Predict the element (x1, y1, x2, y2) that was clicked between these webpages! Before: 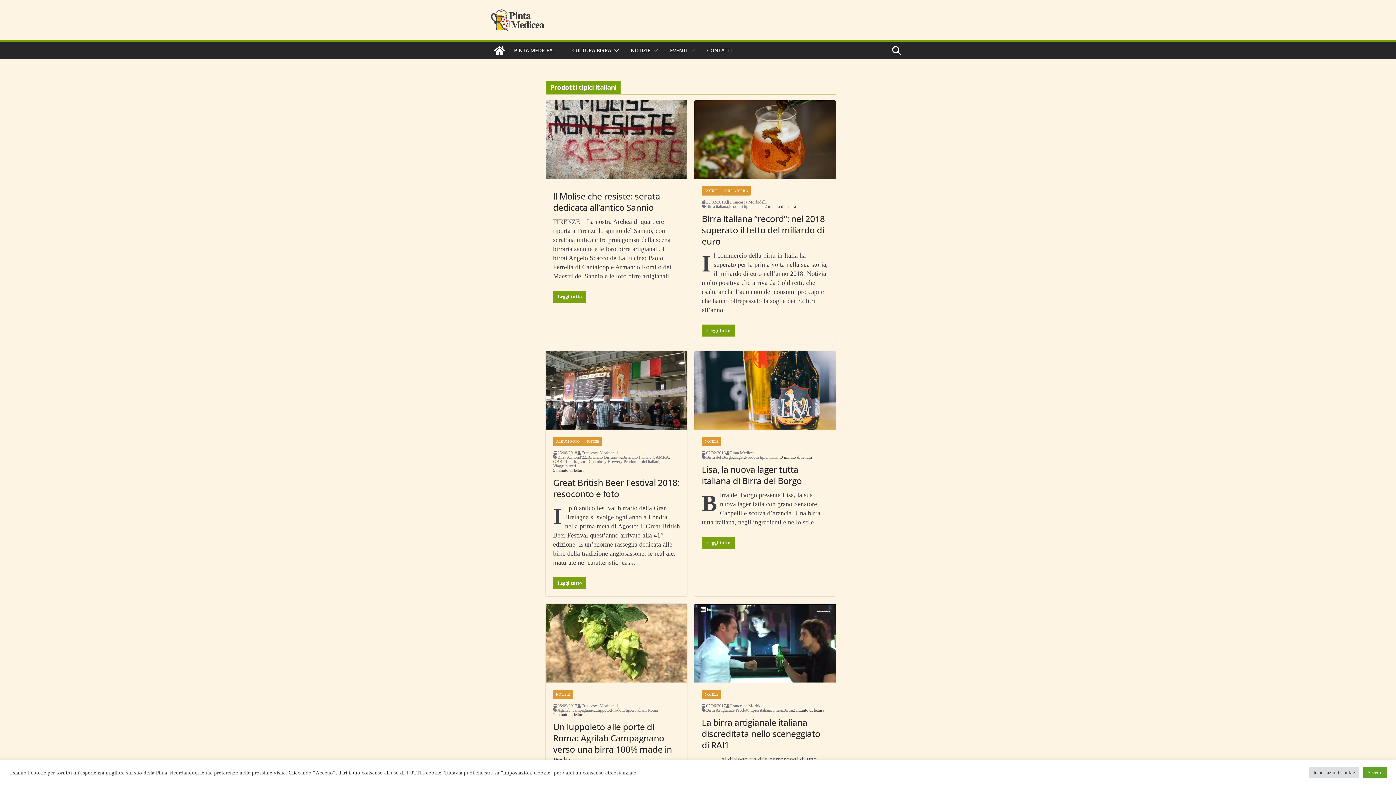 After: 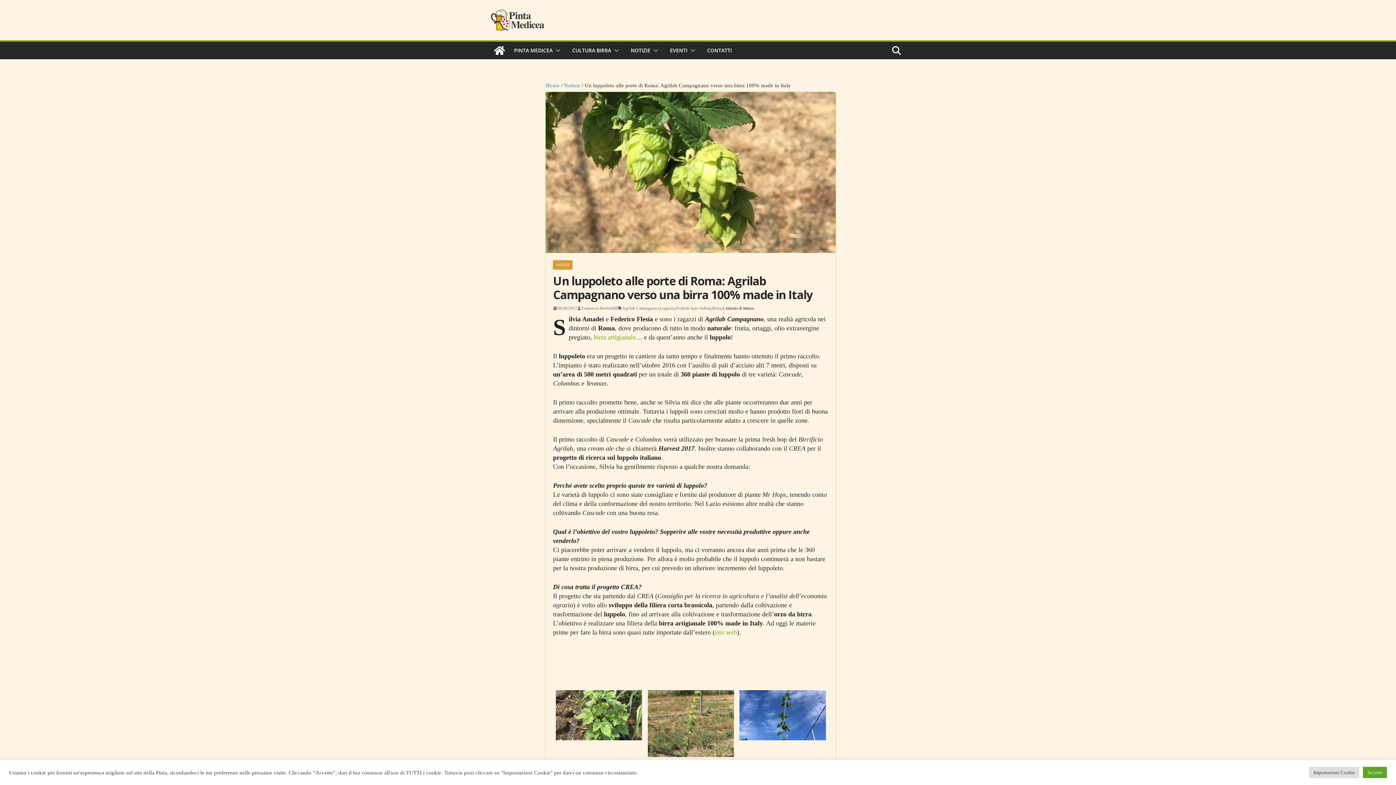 Action: bbox: (545, 604, 687, 682)